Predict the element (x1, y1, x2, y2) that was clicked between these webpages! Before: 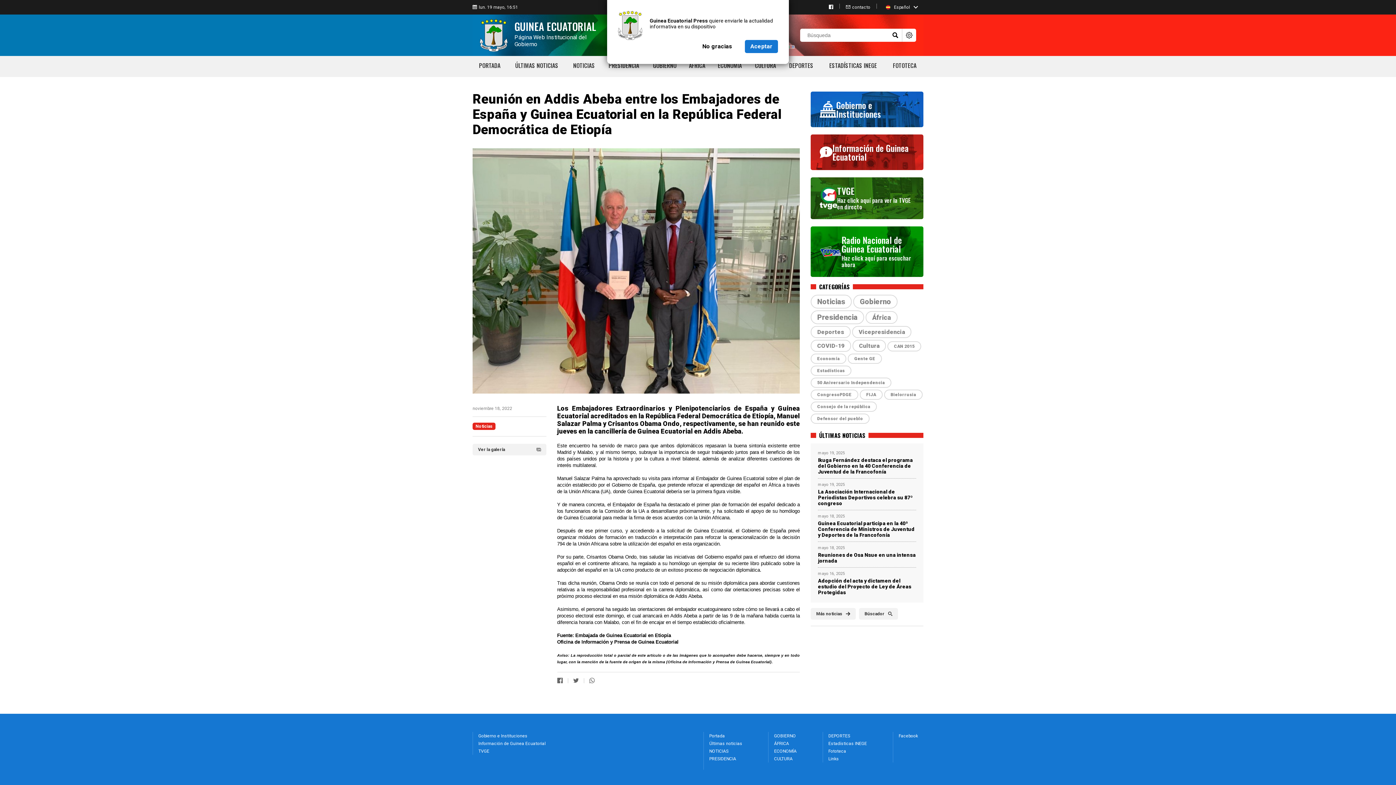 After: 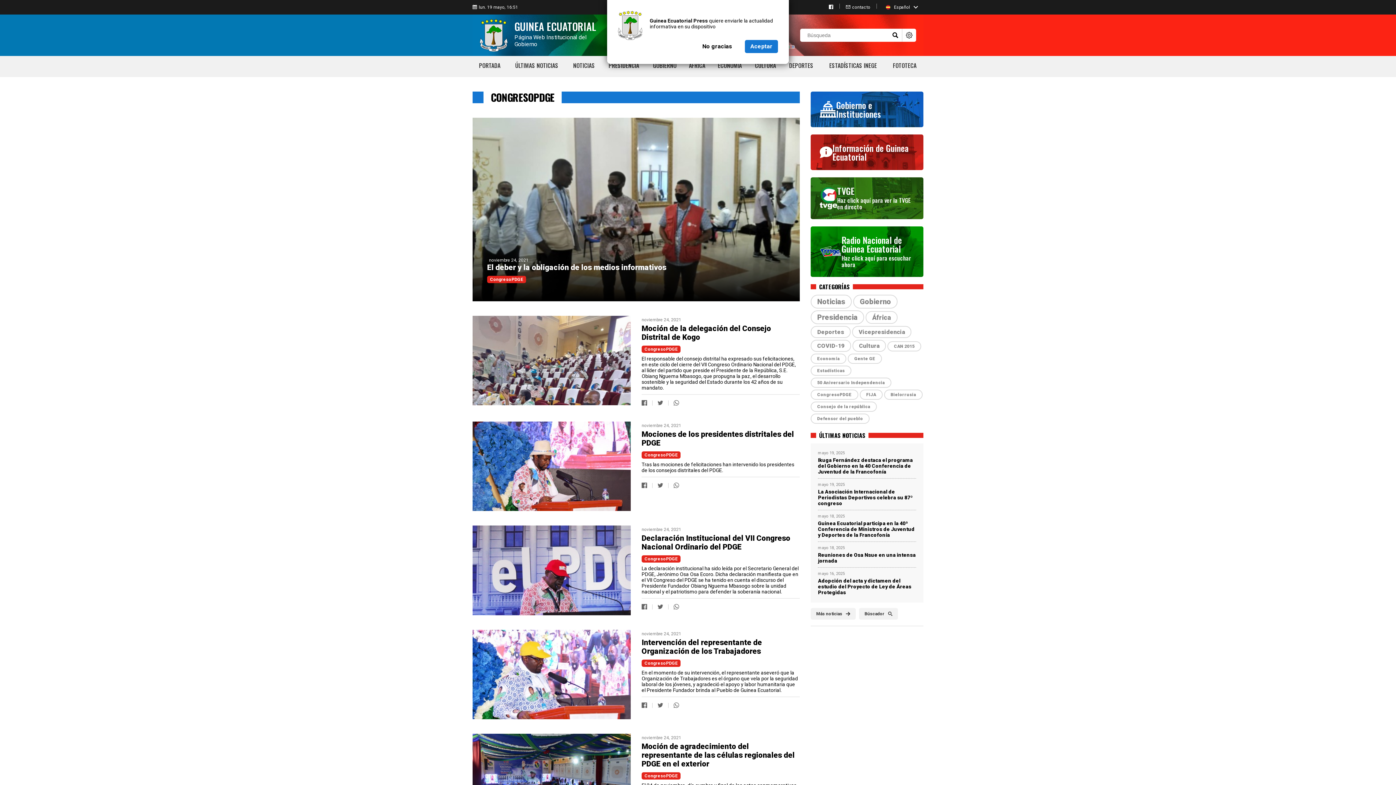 Action: label: CongresoPDGE bbox: (810, 389, 858, 400)